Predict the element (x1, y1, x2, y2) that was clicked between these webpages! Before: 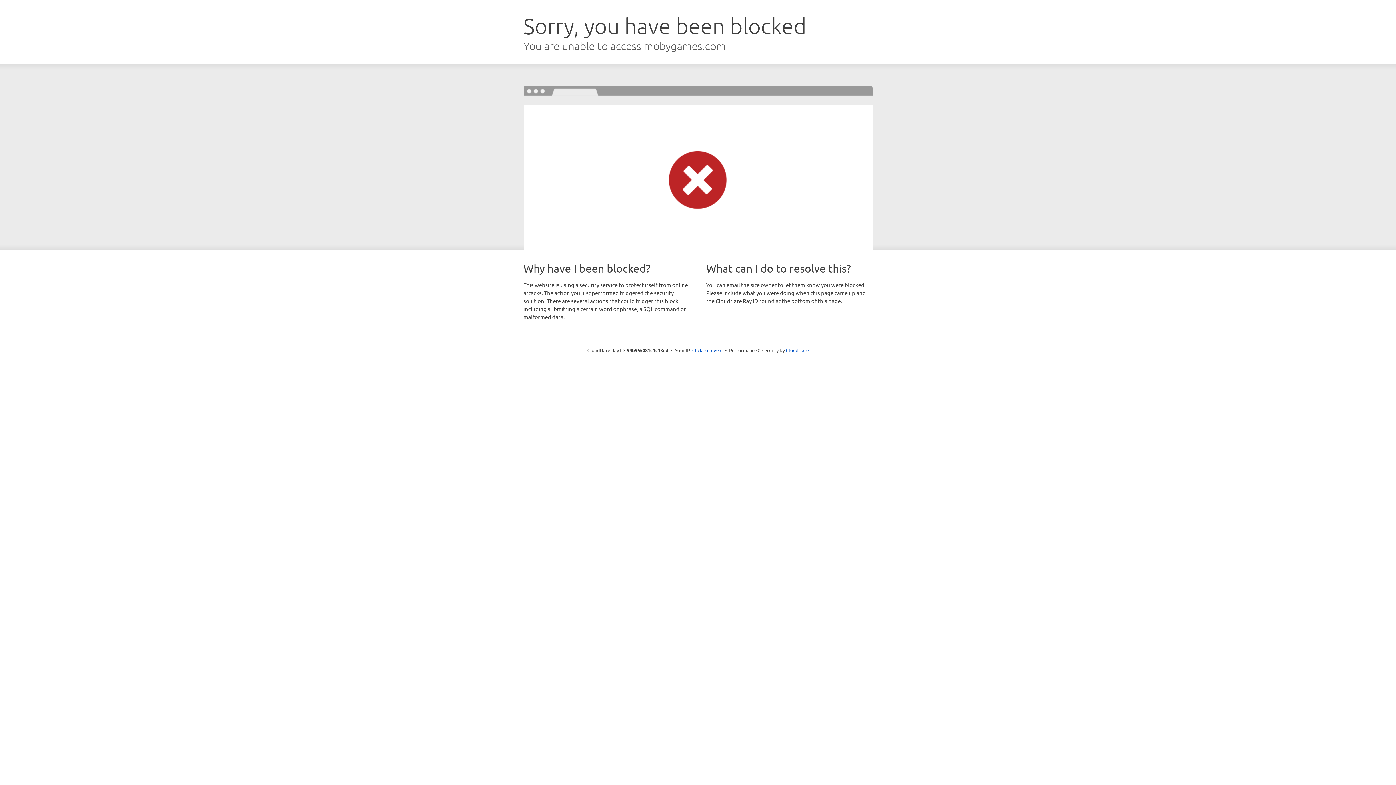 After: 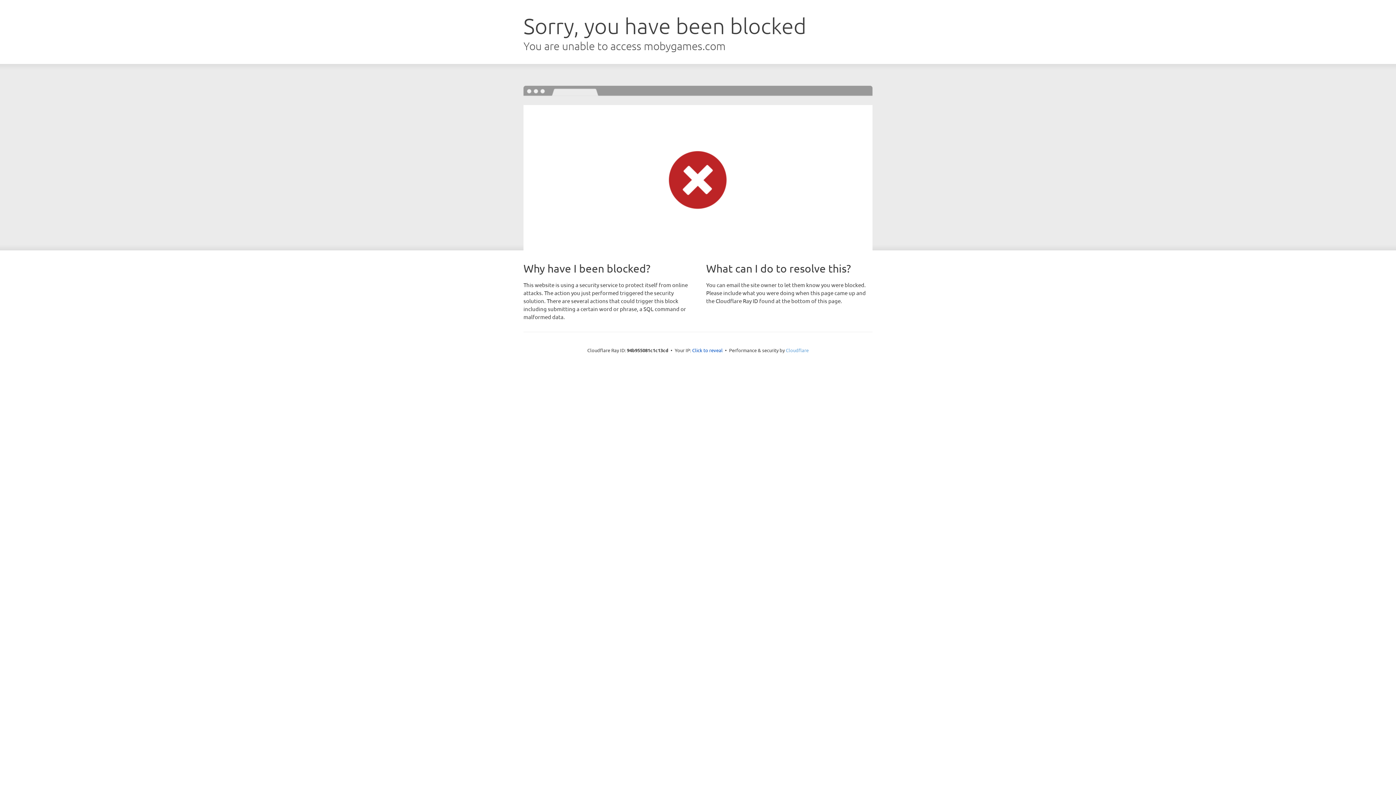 Action: label: Cloudflare bbox: (786, 347, 808, 353)